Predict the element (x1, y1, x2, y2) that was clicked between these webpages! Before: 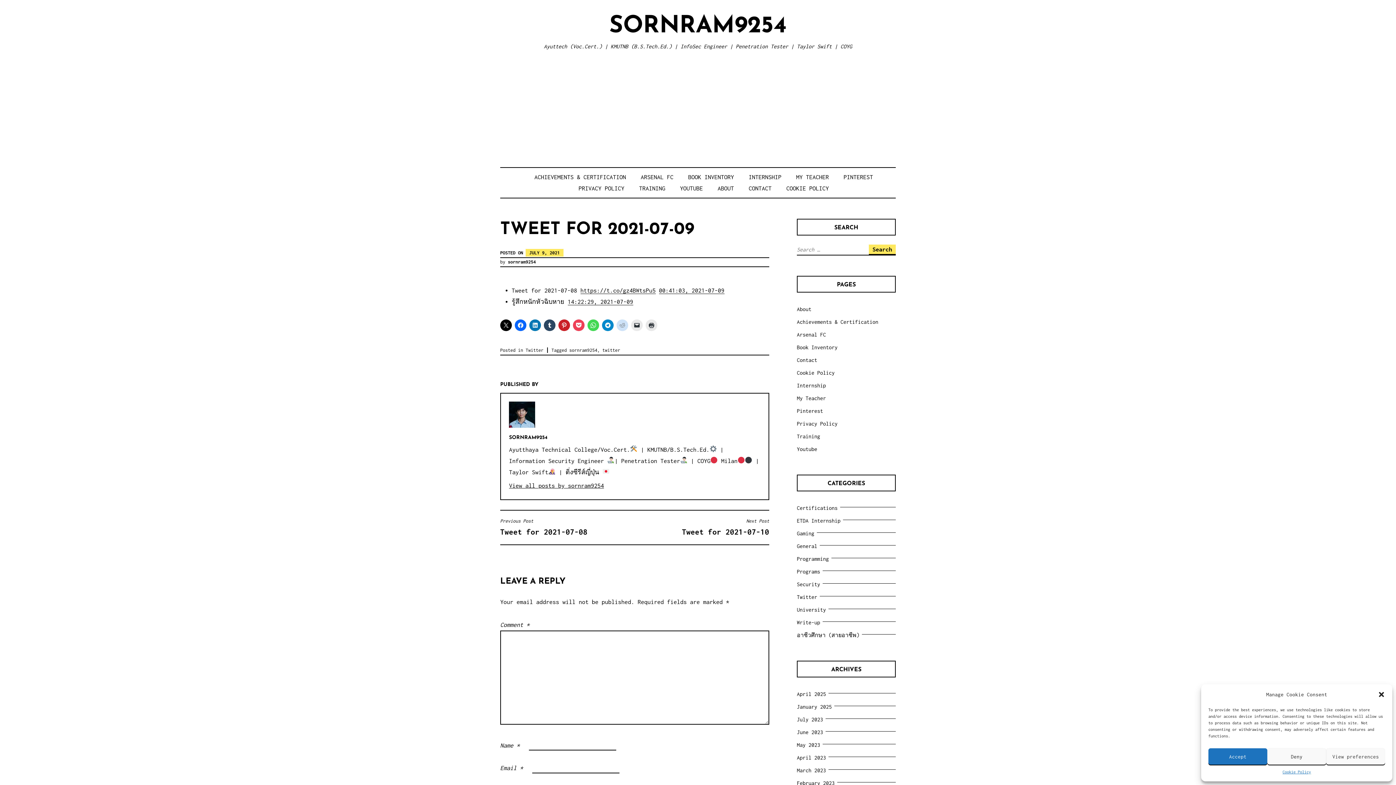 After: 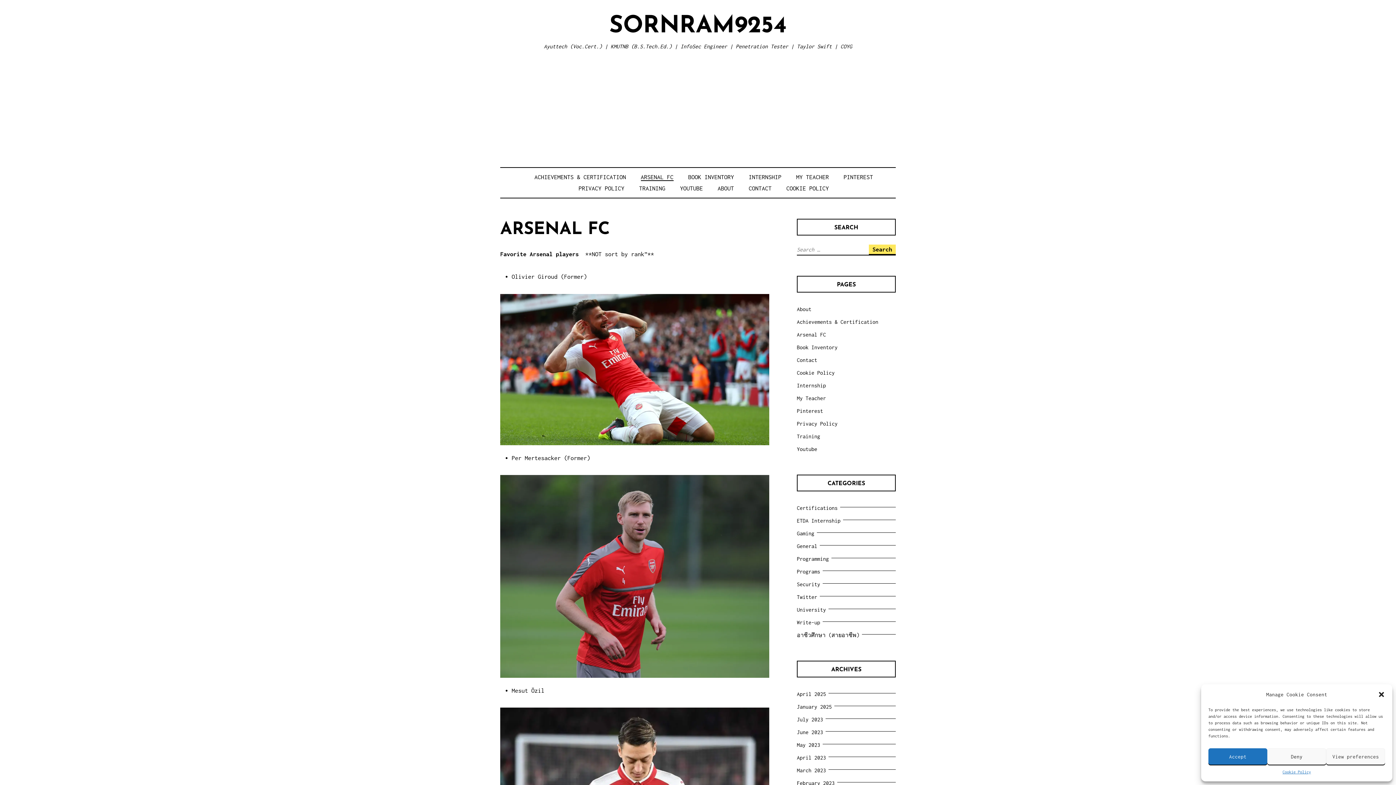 Action: label: Arsenal FC bbox: (797, 331, 826, 337)